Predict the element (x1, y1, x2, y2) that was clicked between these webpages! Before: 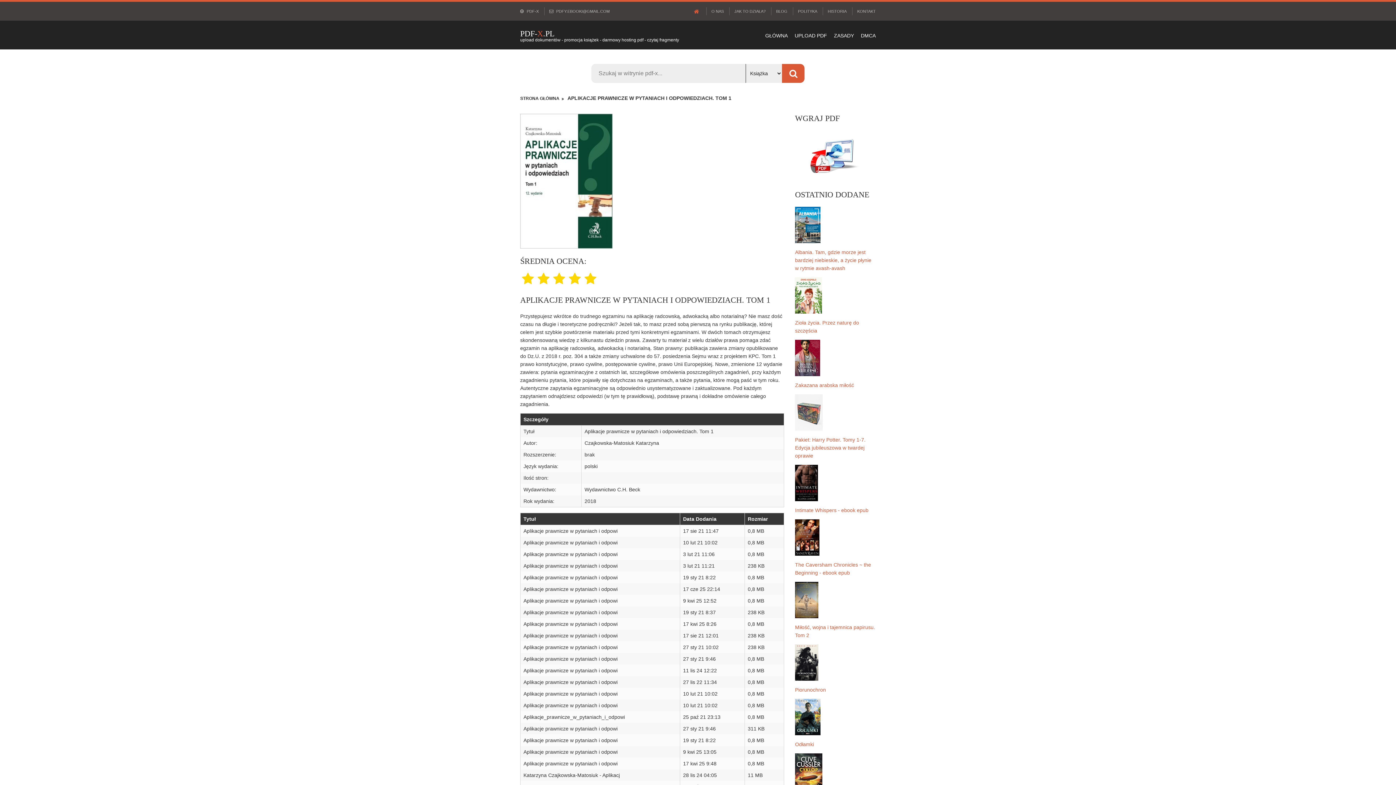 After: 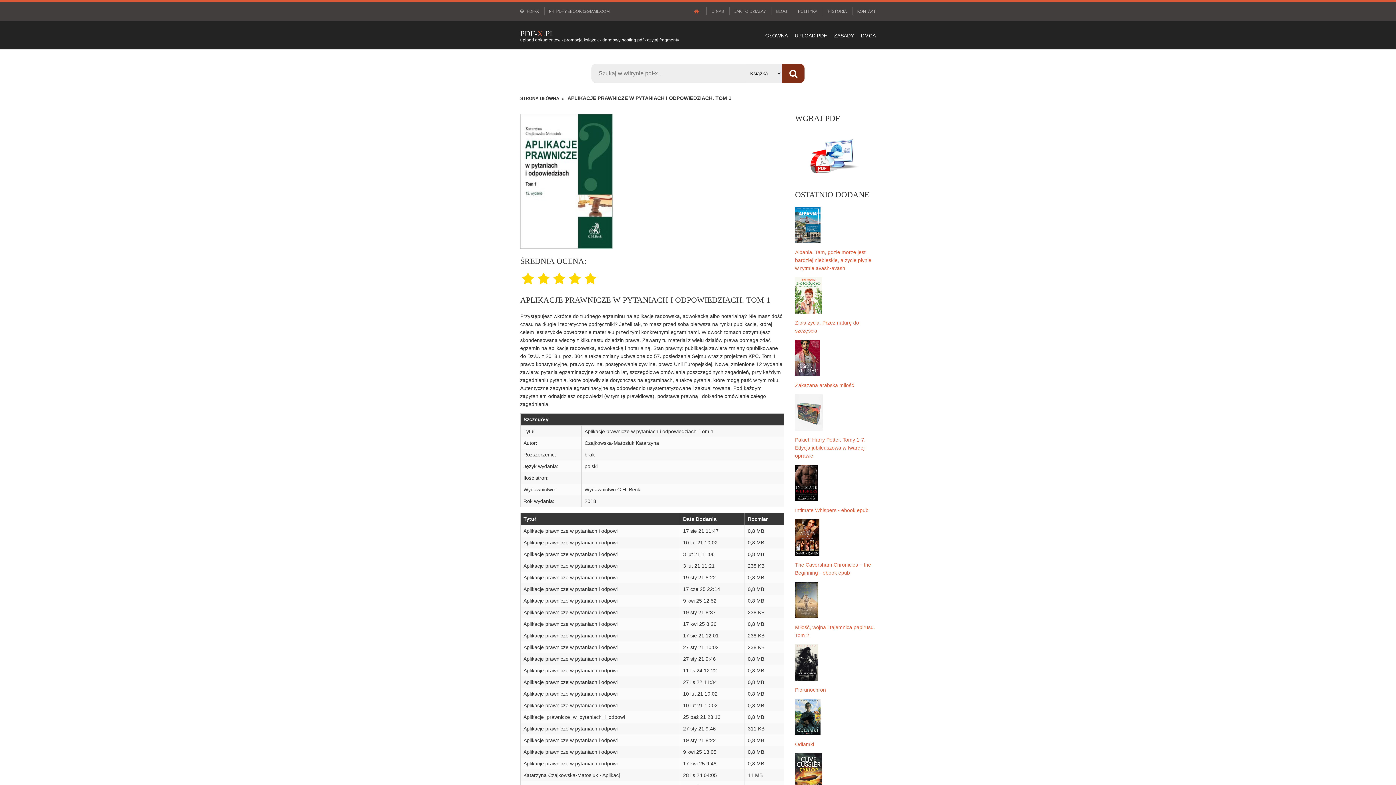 Action: bbox: (782, 63, 804, 82)